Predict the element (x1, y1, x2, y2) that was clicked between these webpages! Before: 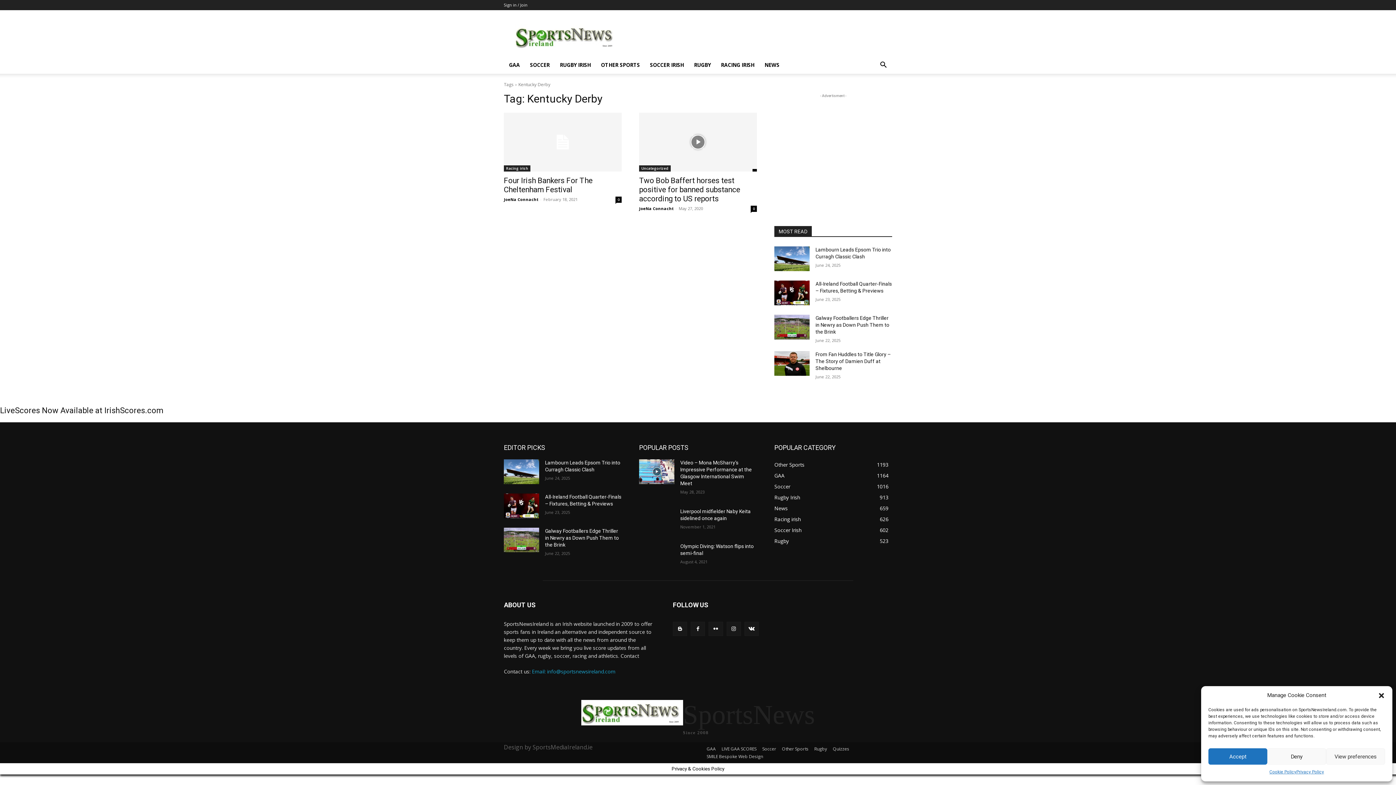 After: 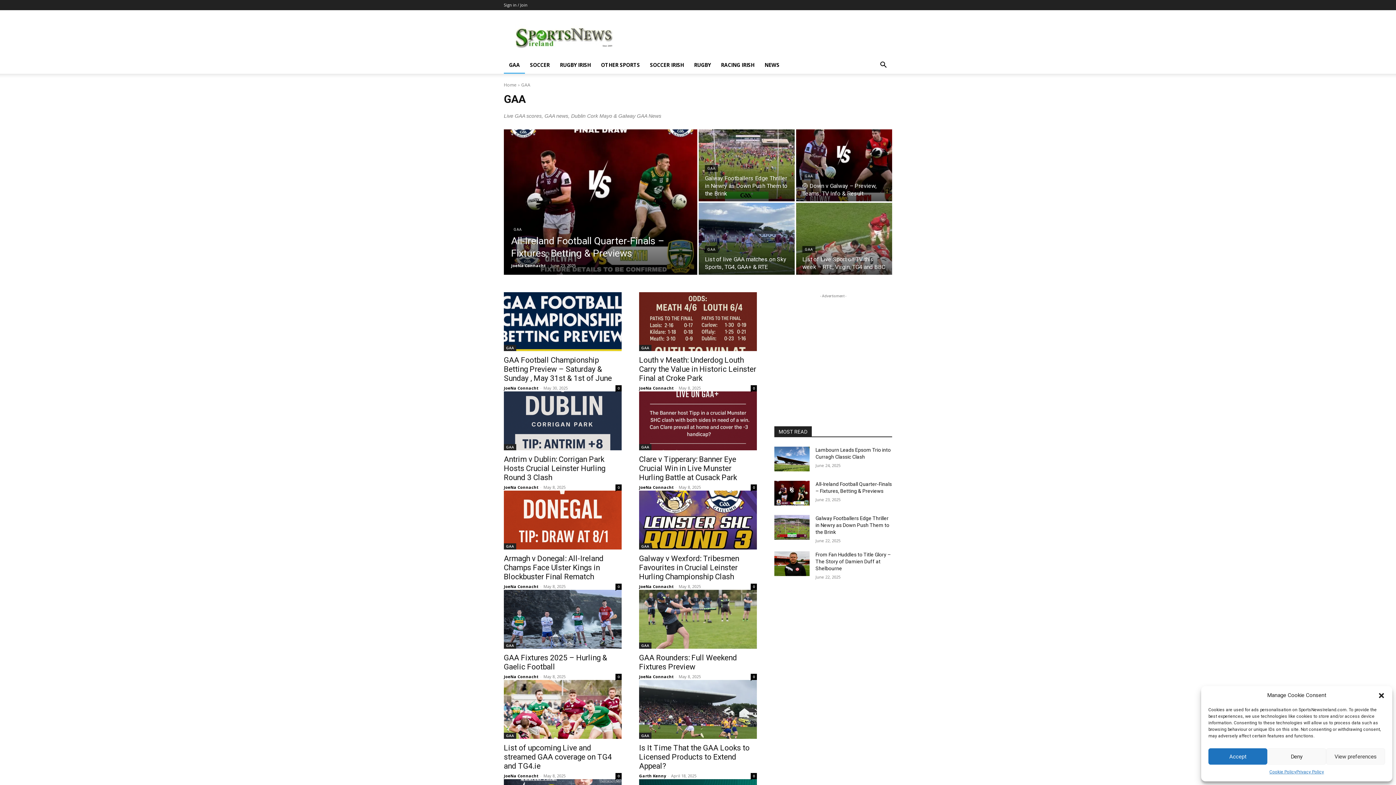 Action: bbox: (504, 56, 525, 73) label: GAA